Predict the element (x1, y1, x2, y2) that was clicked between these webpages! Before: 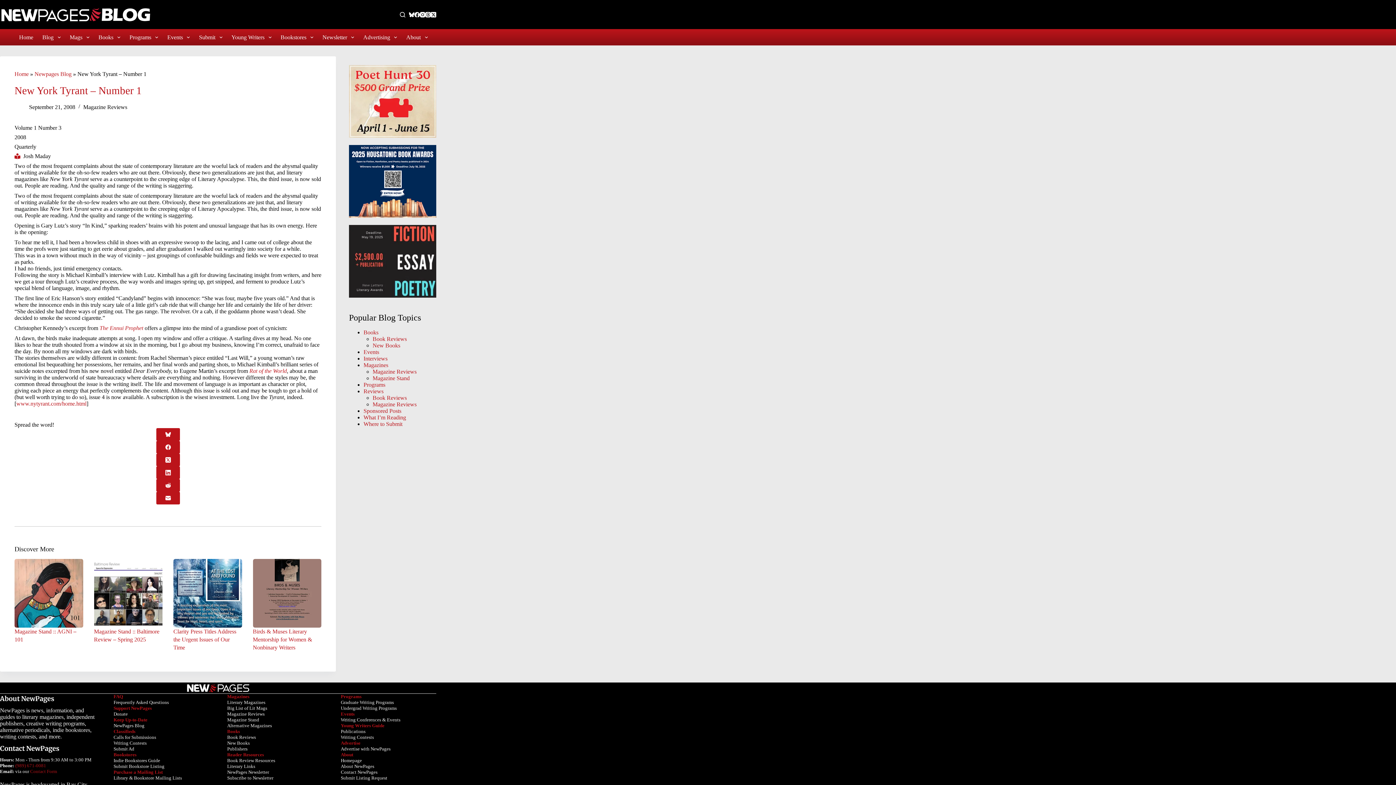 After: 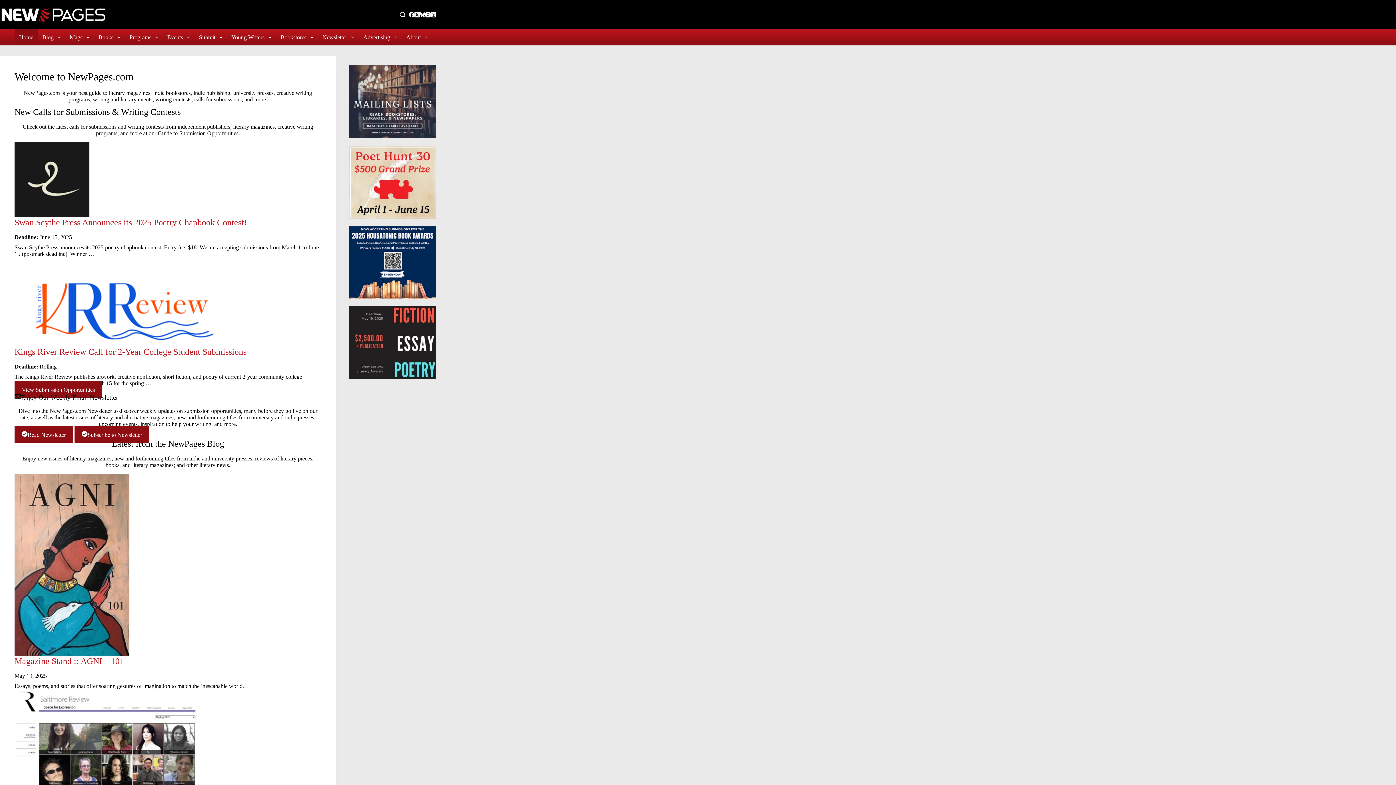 Action: bbox: (14, 29, 37, 45) label: Home